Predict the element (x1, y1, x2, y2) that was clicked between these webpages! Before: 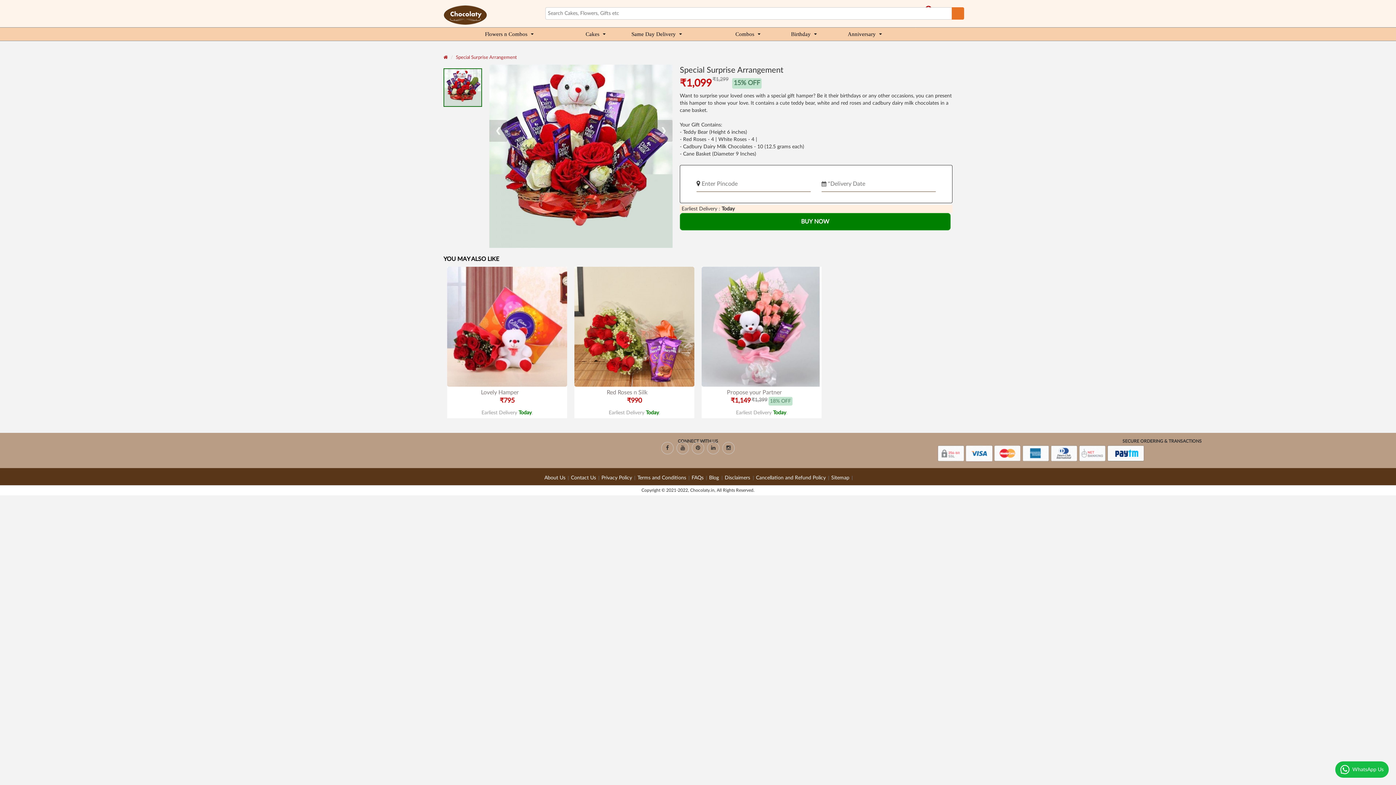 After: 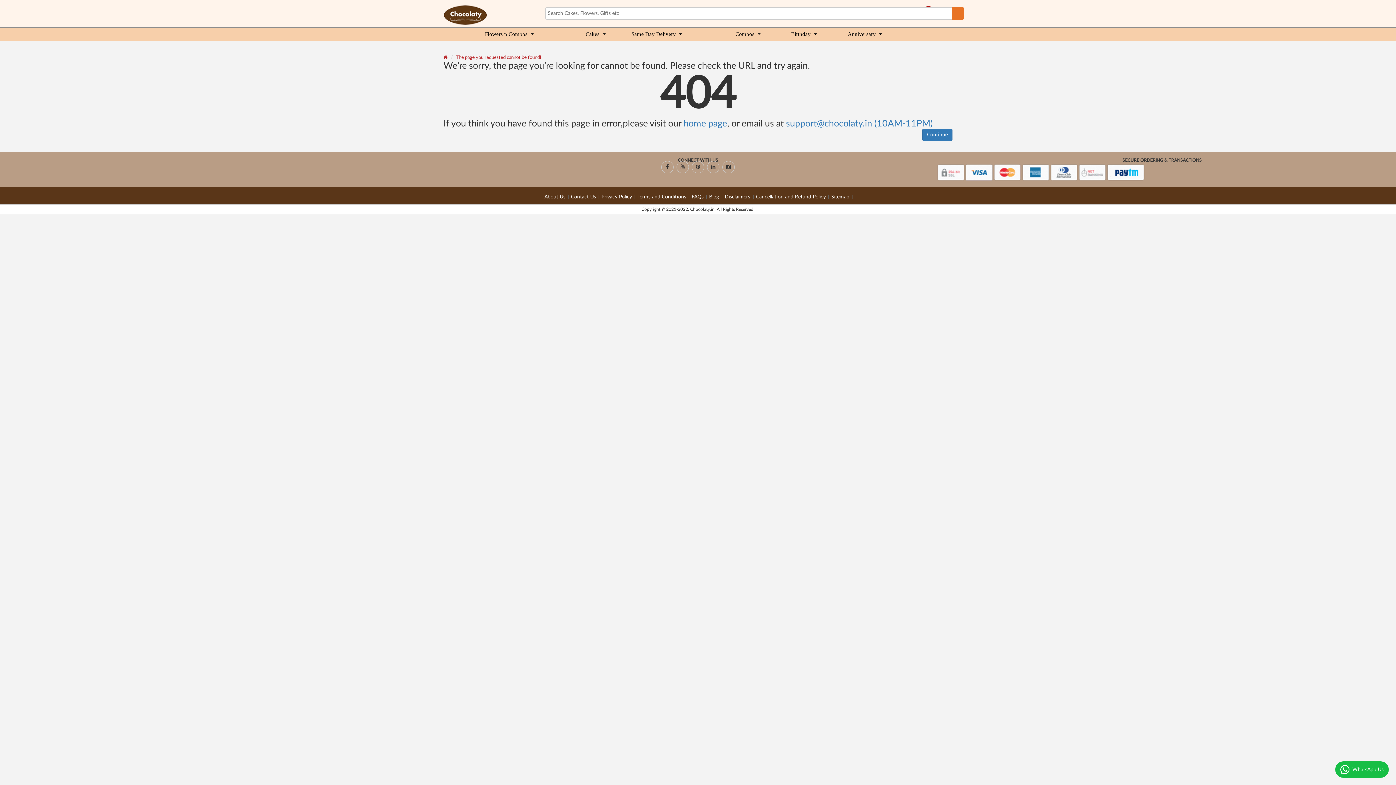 Action: label: Birthday bbox: (786, 27, 842, 40)